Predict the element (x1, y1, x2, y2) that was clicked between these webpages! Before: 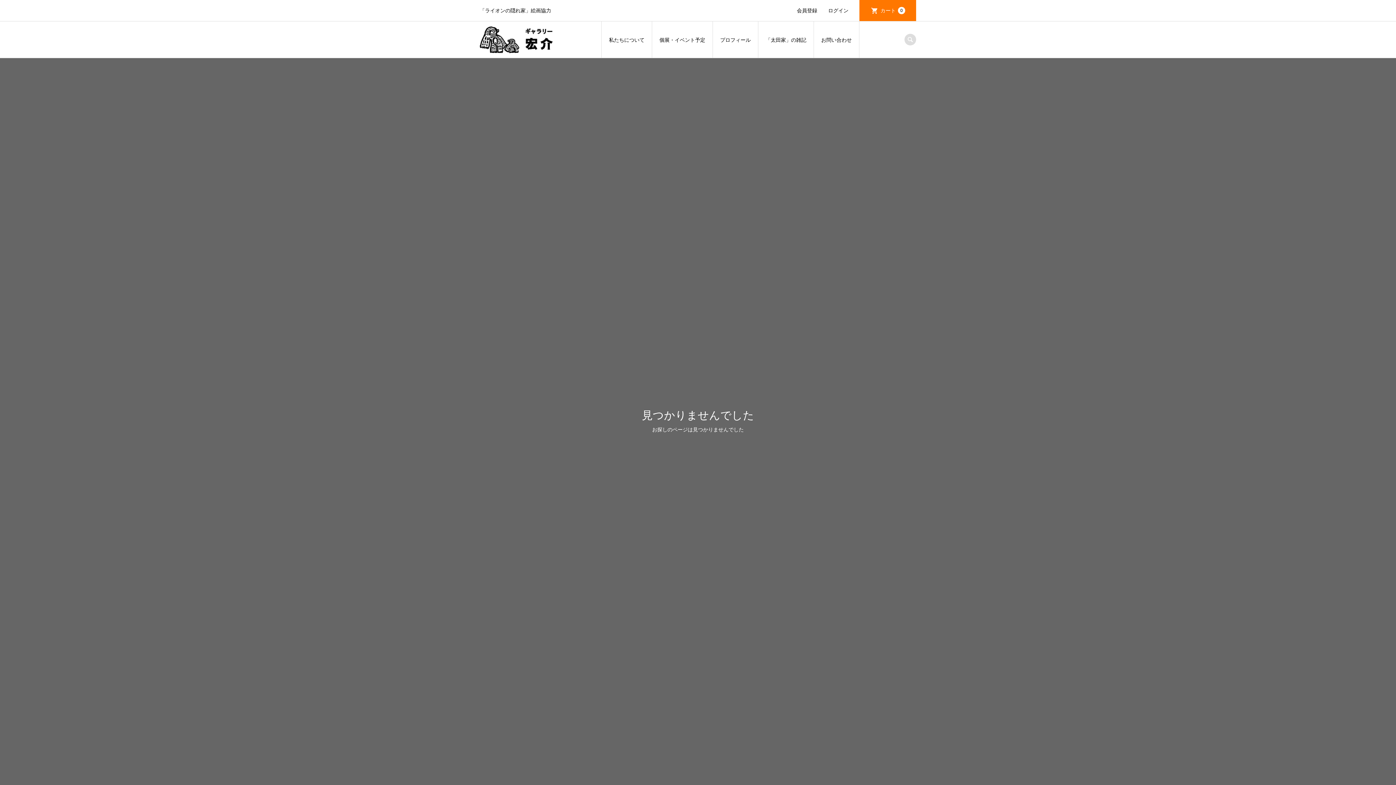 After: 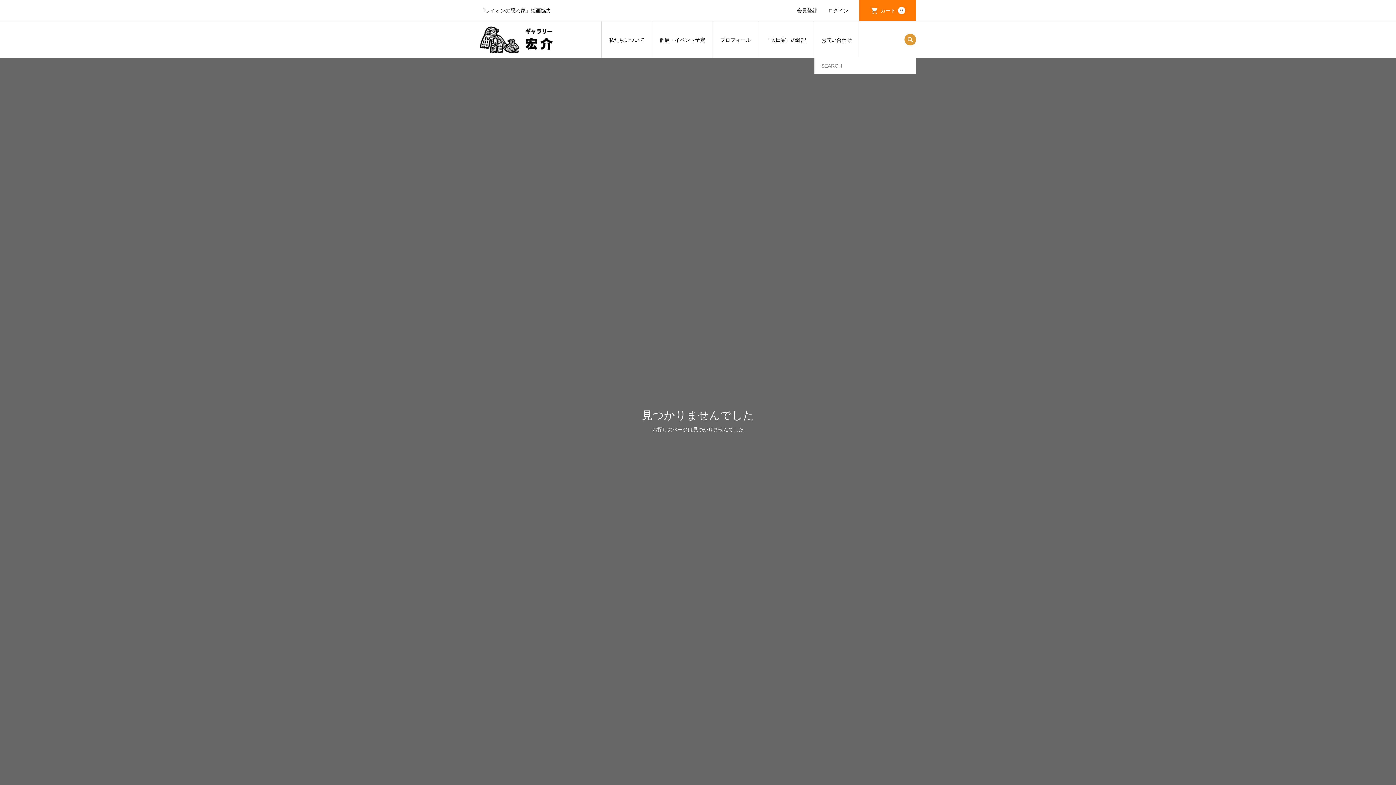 Action: bbox: (904, 33, 916, 45)